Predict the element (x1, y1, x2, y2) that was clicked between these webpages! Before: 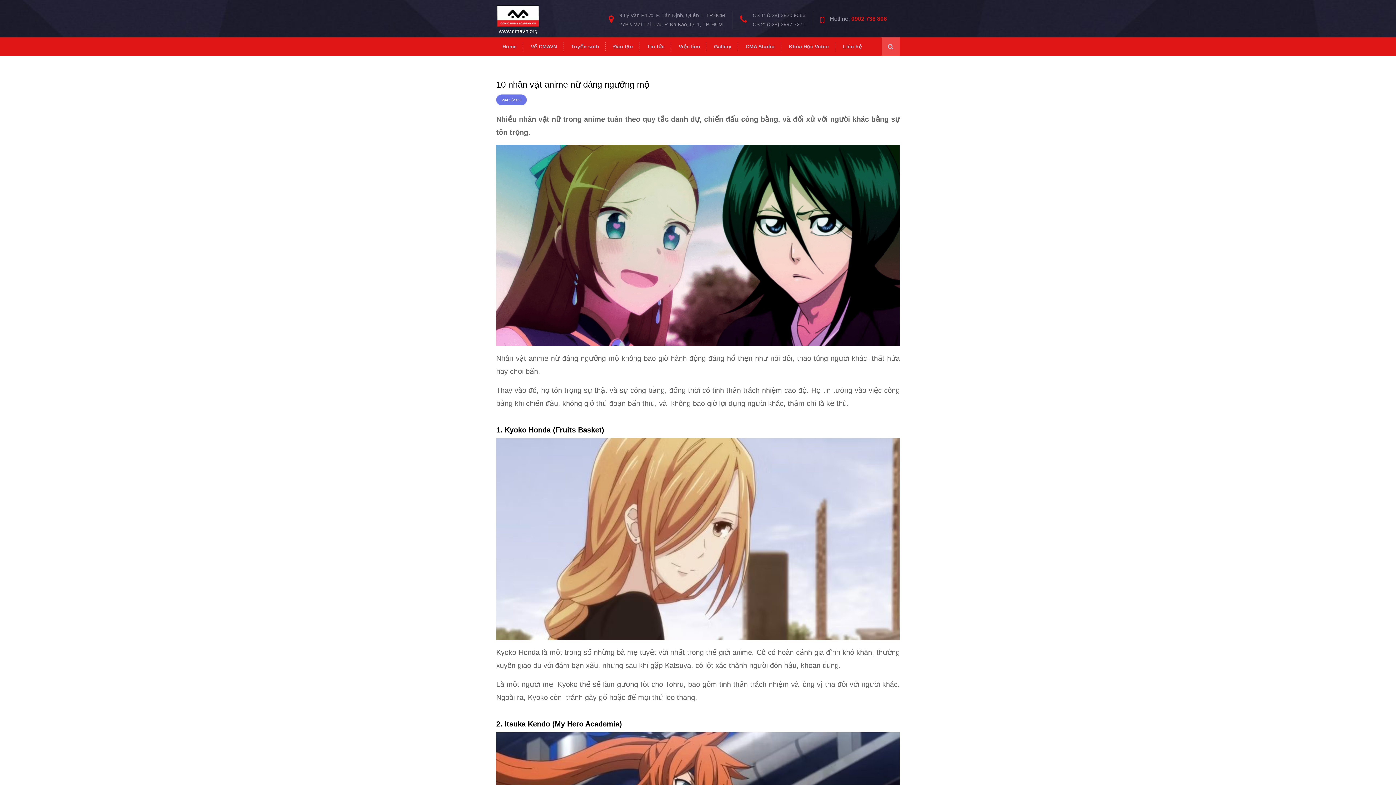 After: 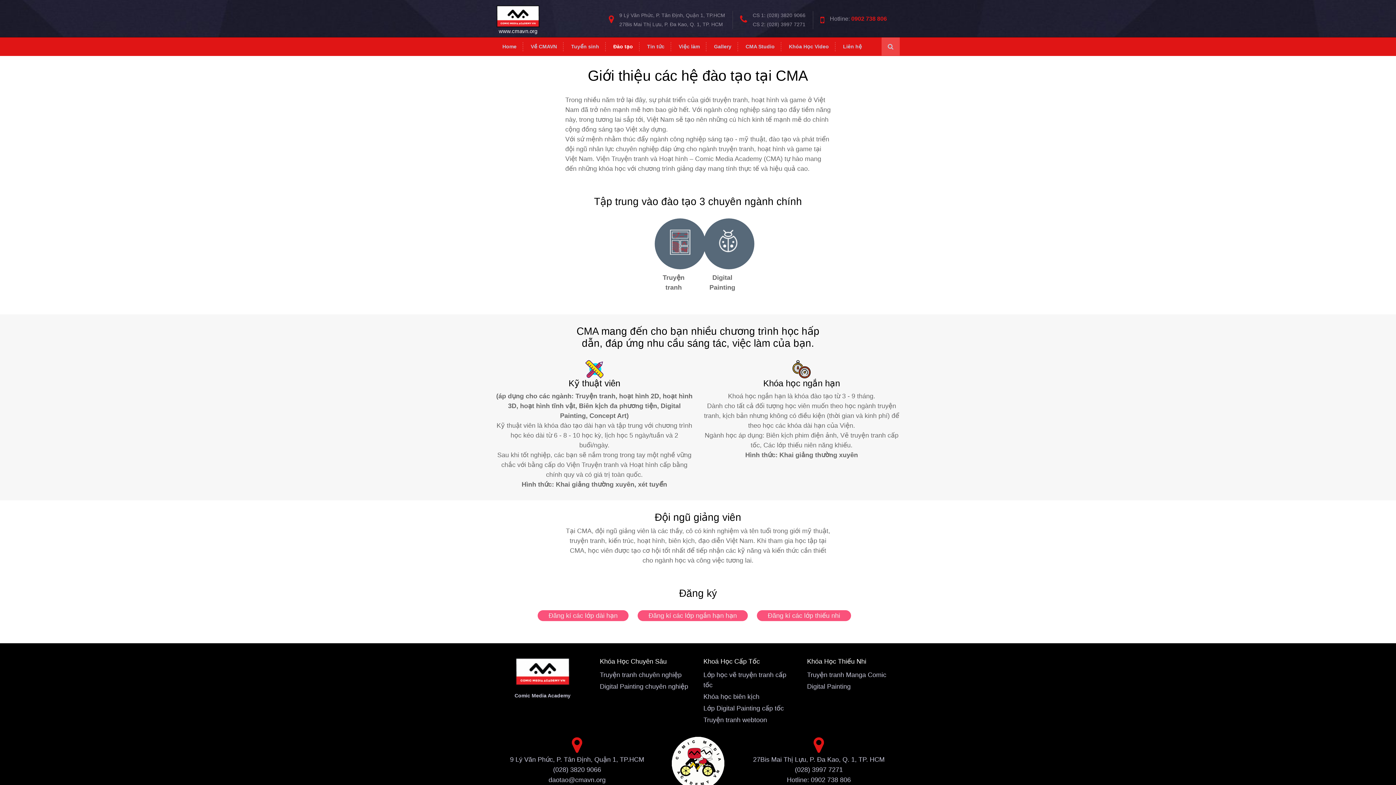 Action: bbox: (607, 42, 639, 51) label: Đào tạo